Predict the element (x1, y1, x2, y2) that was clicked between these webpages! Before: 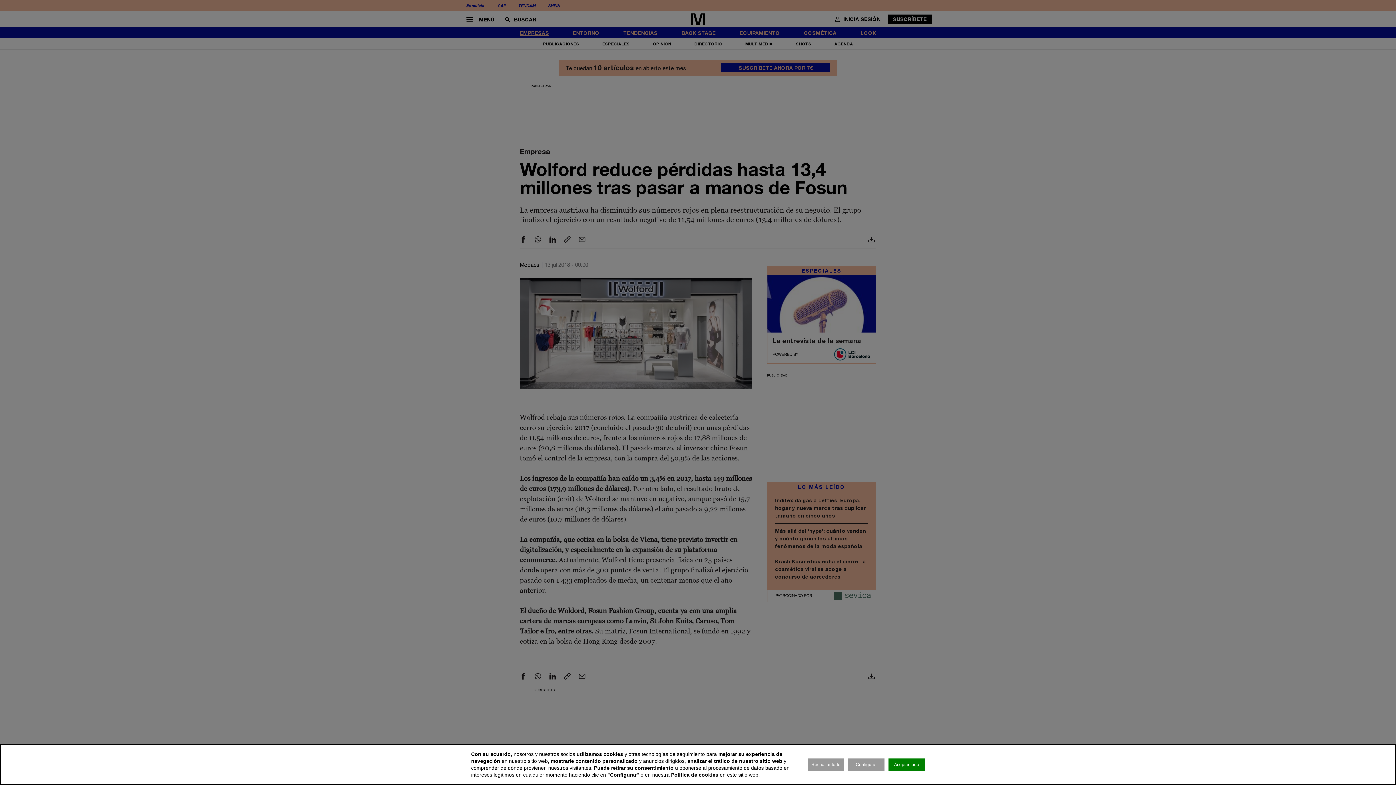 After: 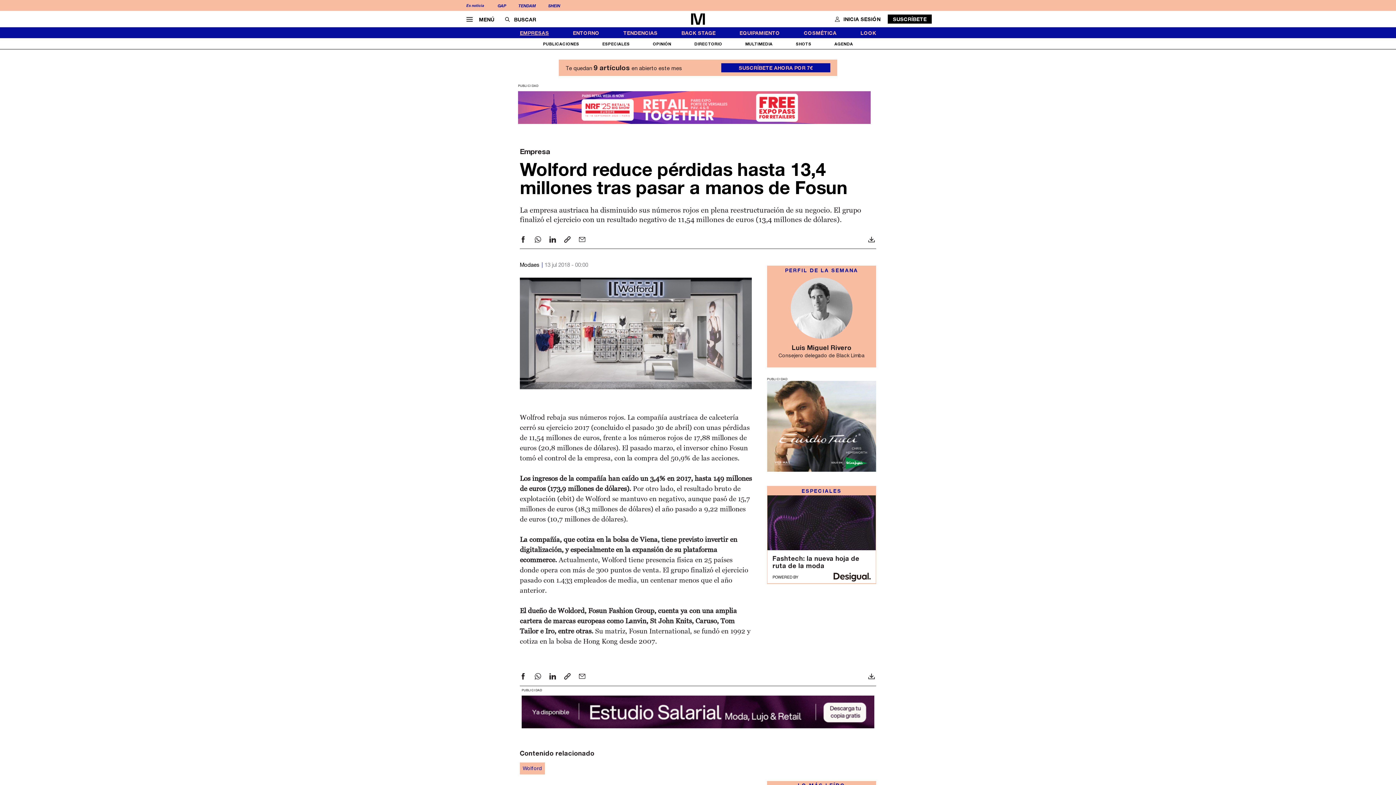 Action: bbox: (888, 758, 925, 771) label: Aceptar todo